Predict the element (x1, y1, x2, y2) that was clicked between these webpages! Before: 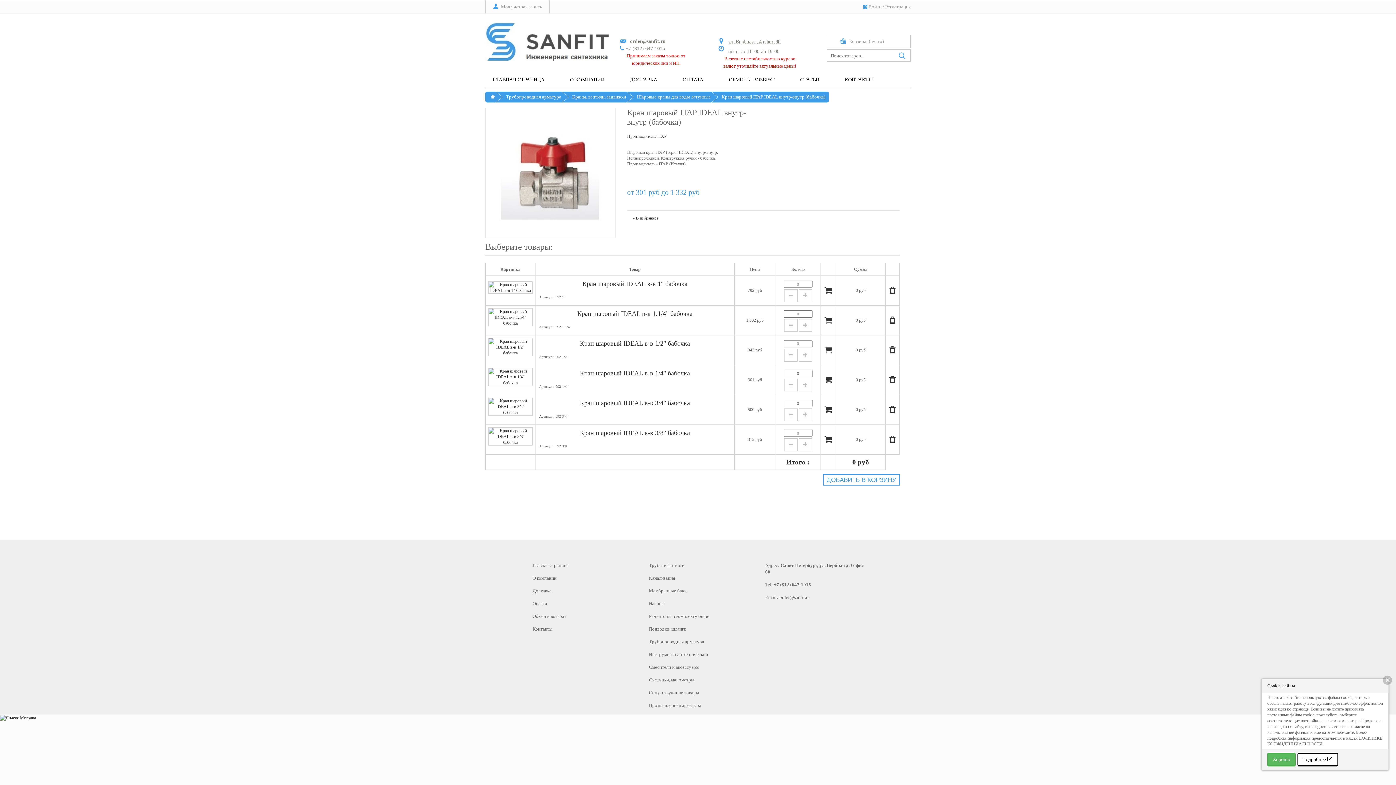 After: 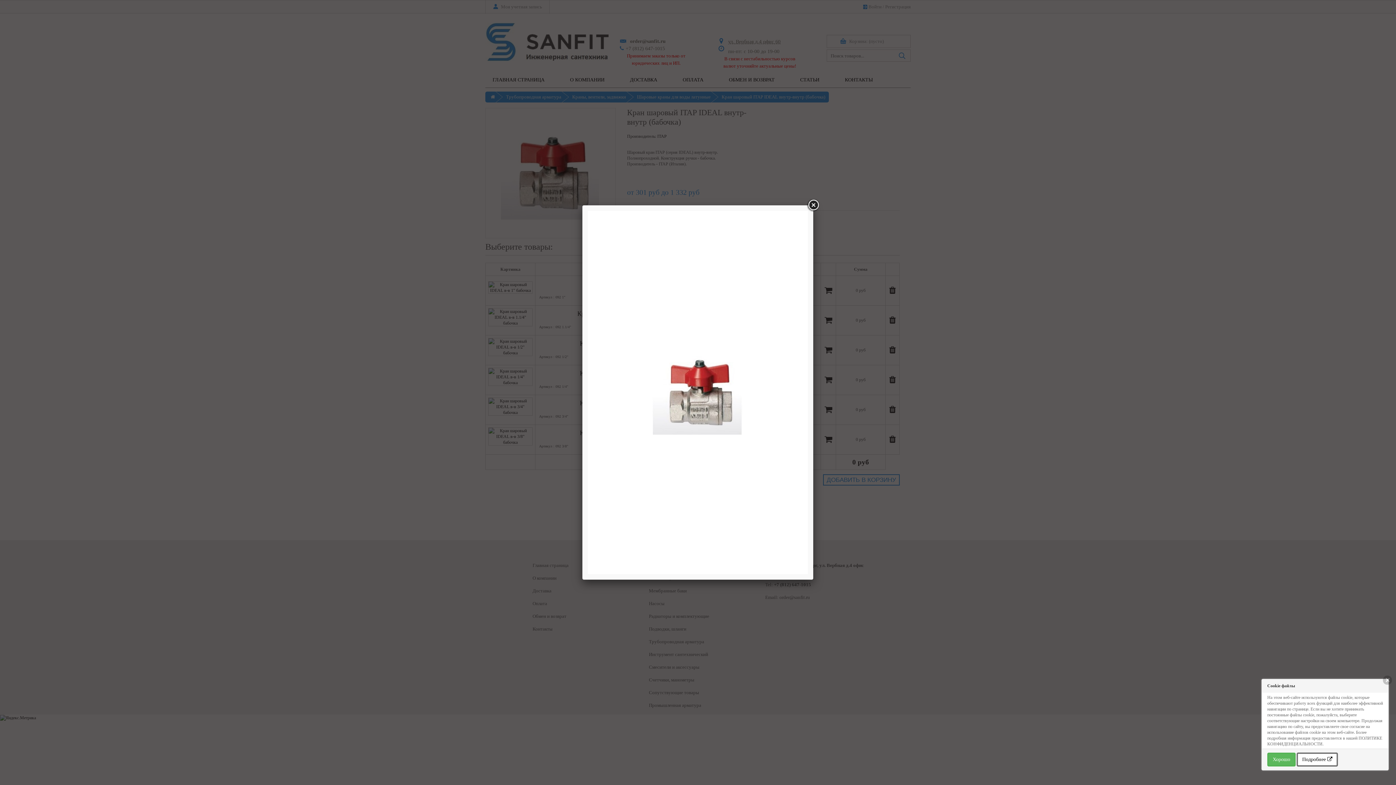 Action: label:   bbox: (488, 374, 532, 379)